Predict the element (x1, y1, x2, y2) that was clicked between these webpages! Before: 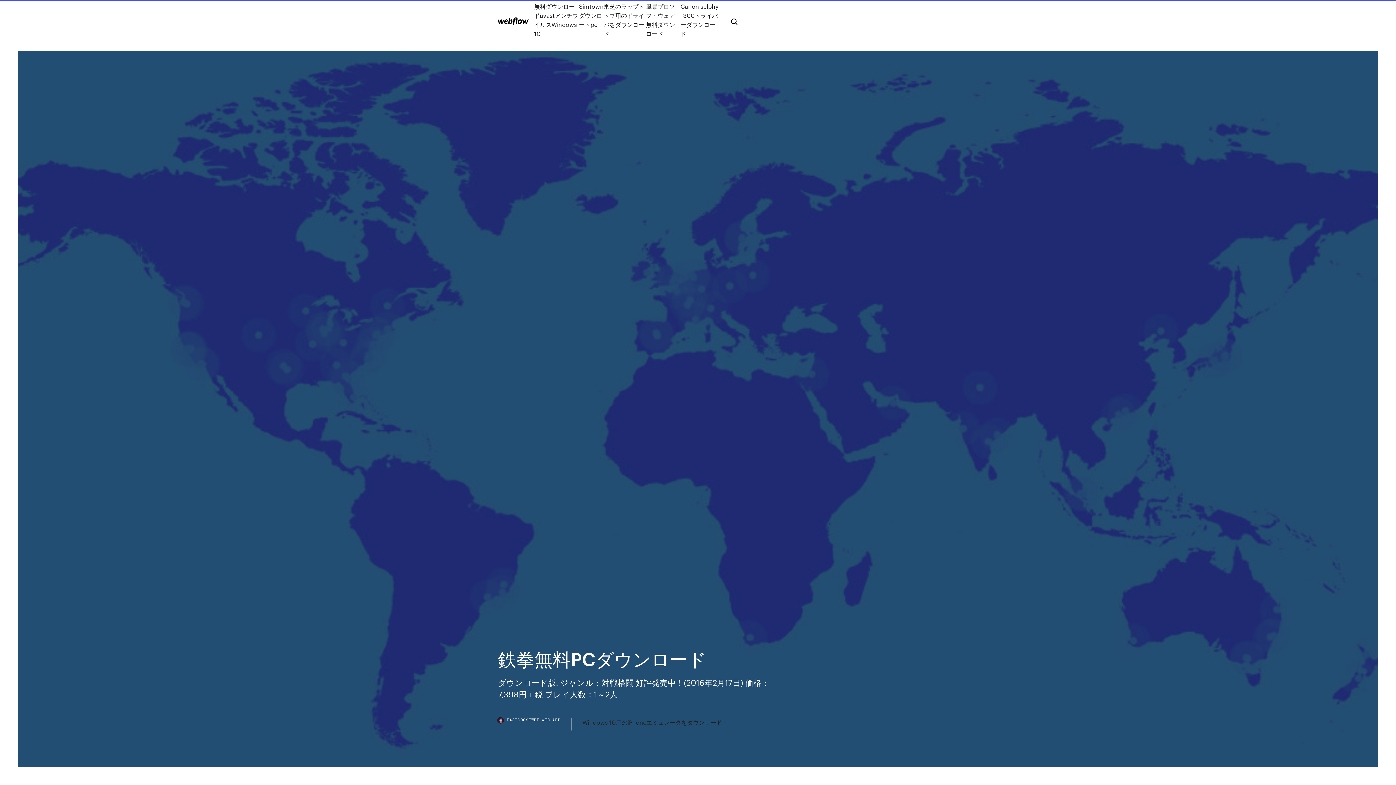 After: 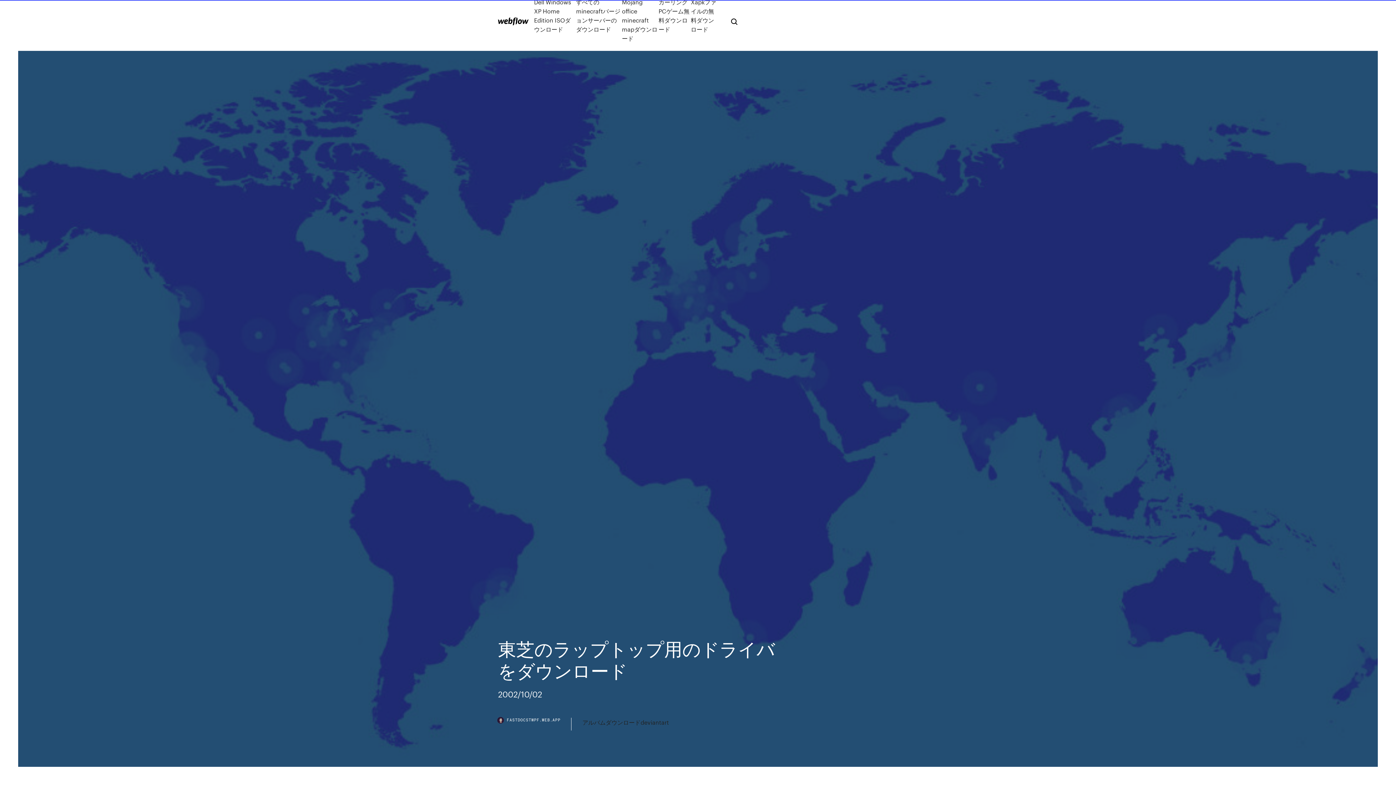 Action: bbox: (603, 1, 646, 38) label: 東芝のラップトップ用のドライバをダウンロード